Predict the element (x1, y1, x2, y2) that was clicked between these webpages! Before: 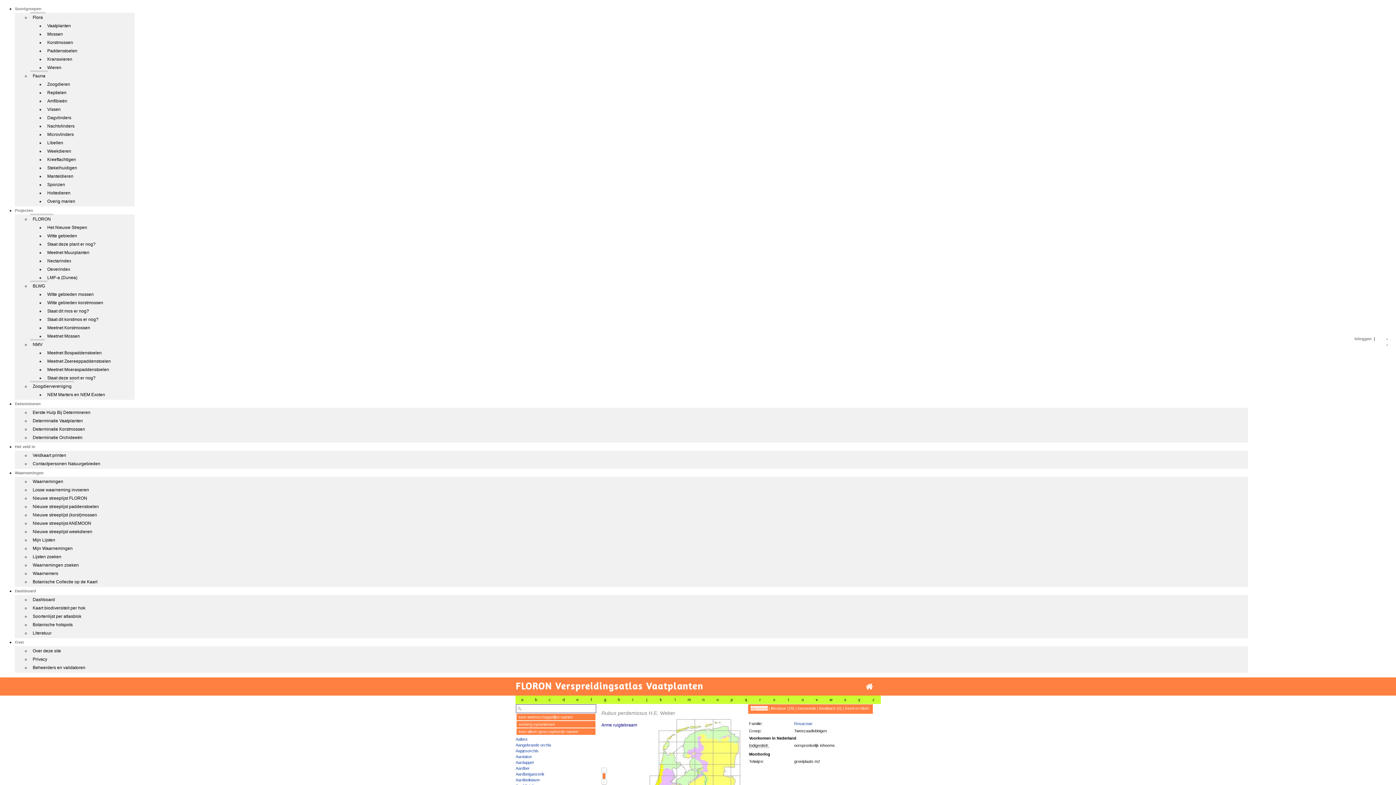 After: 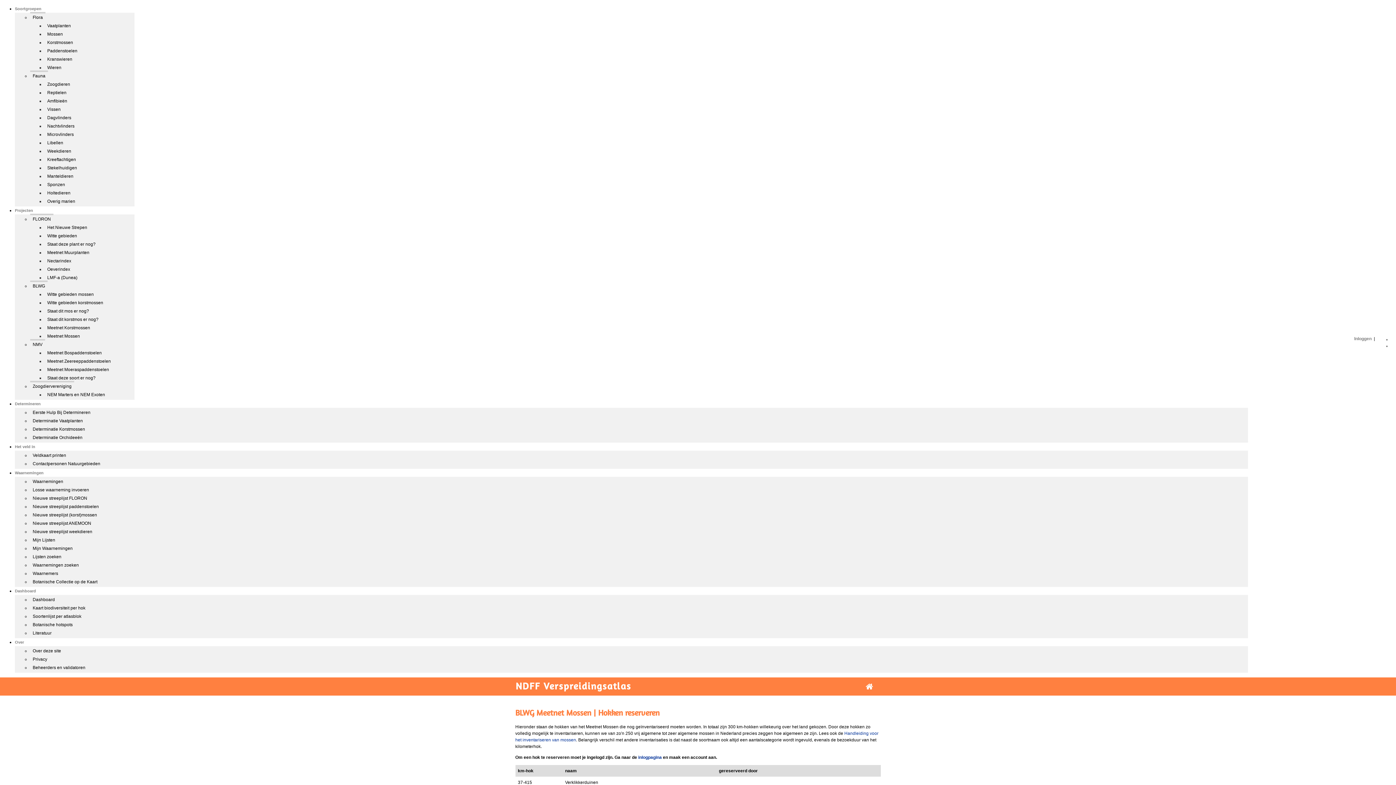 Action: bbox: (44, 330, 82, 340) label: Meetnet Mossen